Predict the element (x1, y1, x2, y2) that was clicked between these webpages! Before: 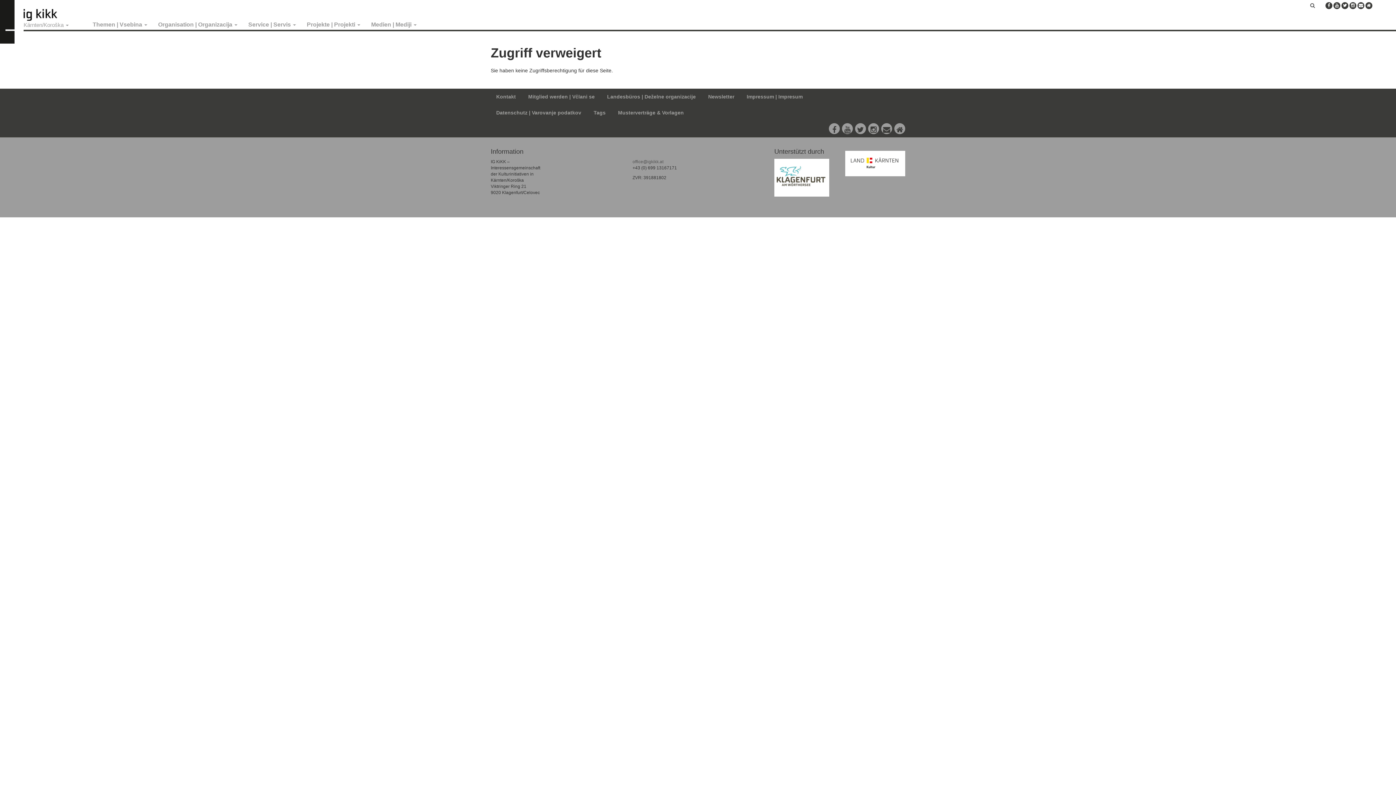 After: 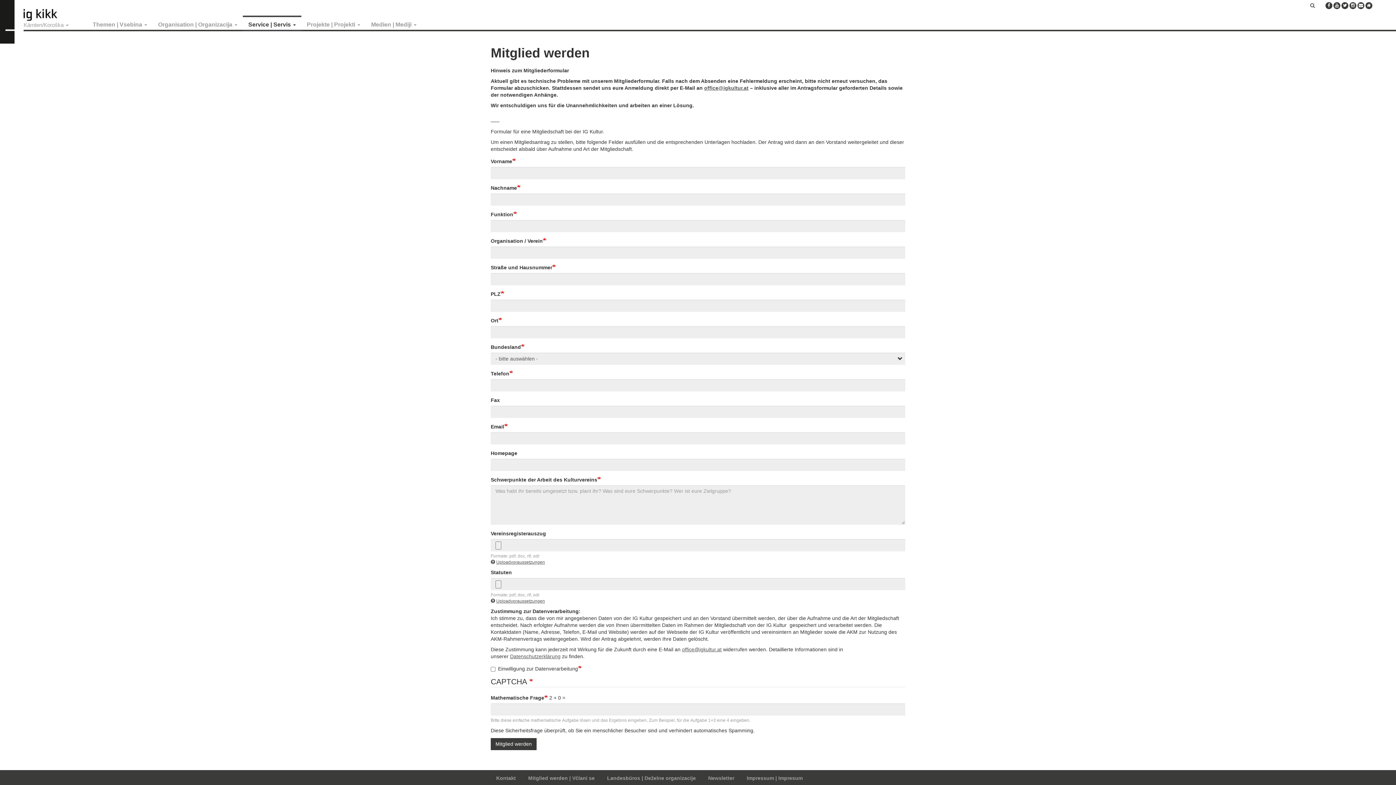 Action: label: Mitglied werden | Včlani se bbox: (522, 88, 600, 104)